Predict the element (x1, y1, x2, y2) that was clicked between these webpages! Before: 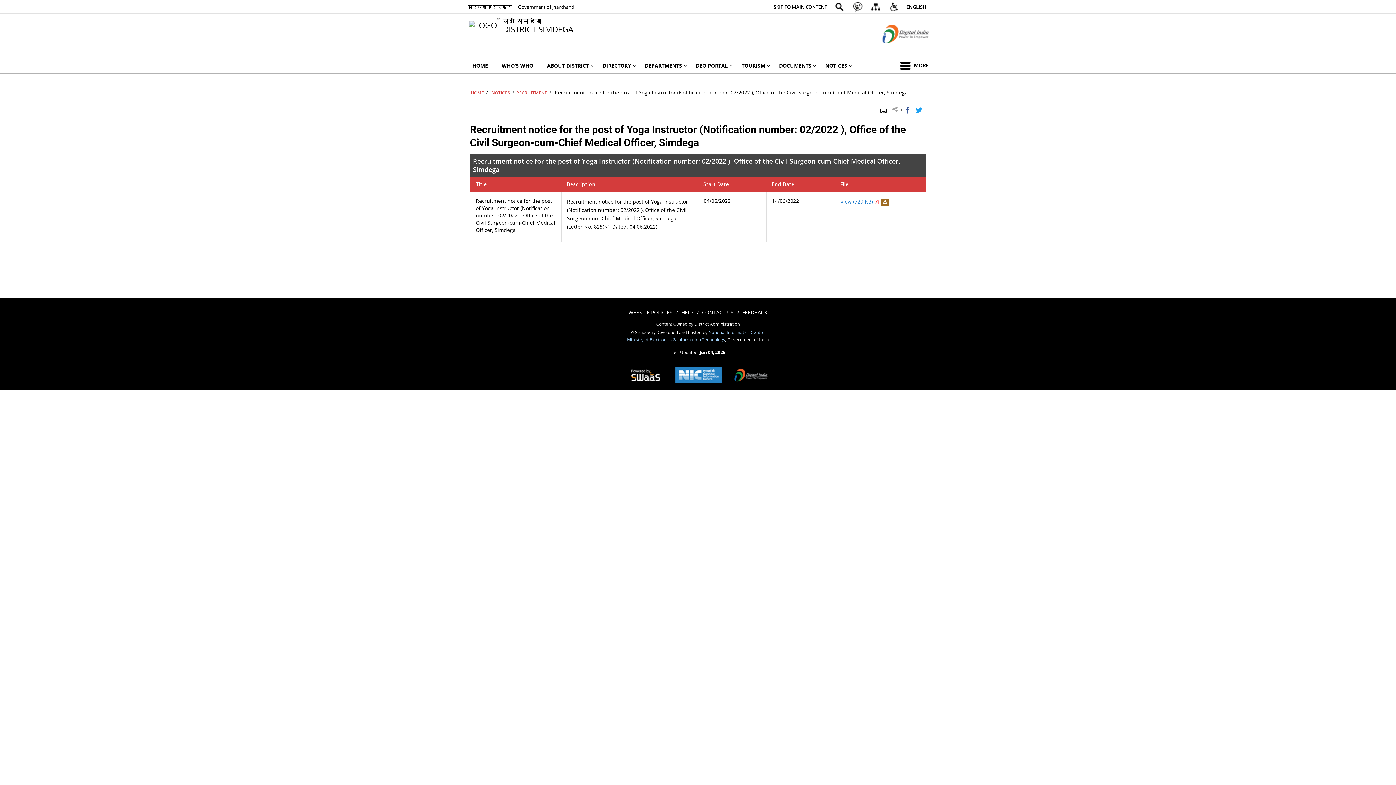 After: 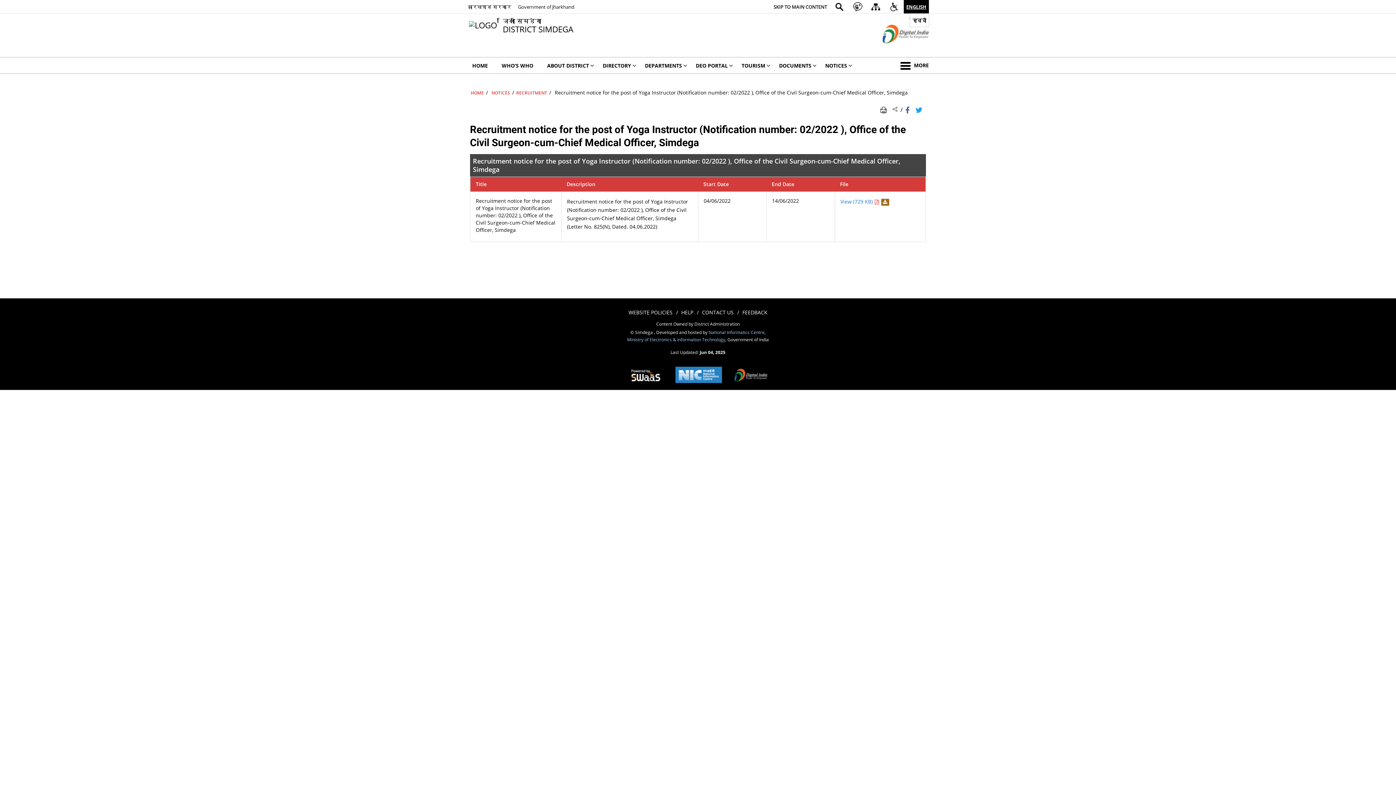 Action: bbox: (904, 0, 929, 13) label: English - Selected